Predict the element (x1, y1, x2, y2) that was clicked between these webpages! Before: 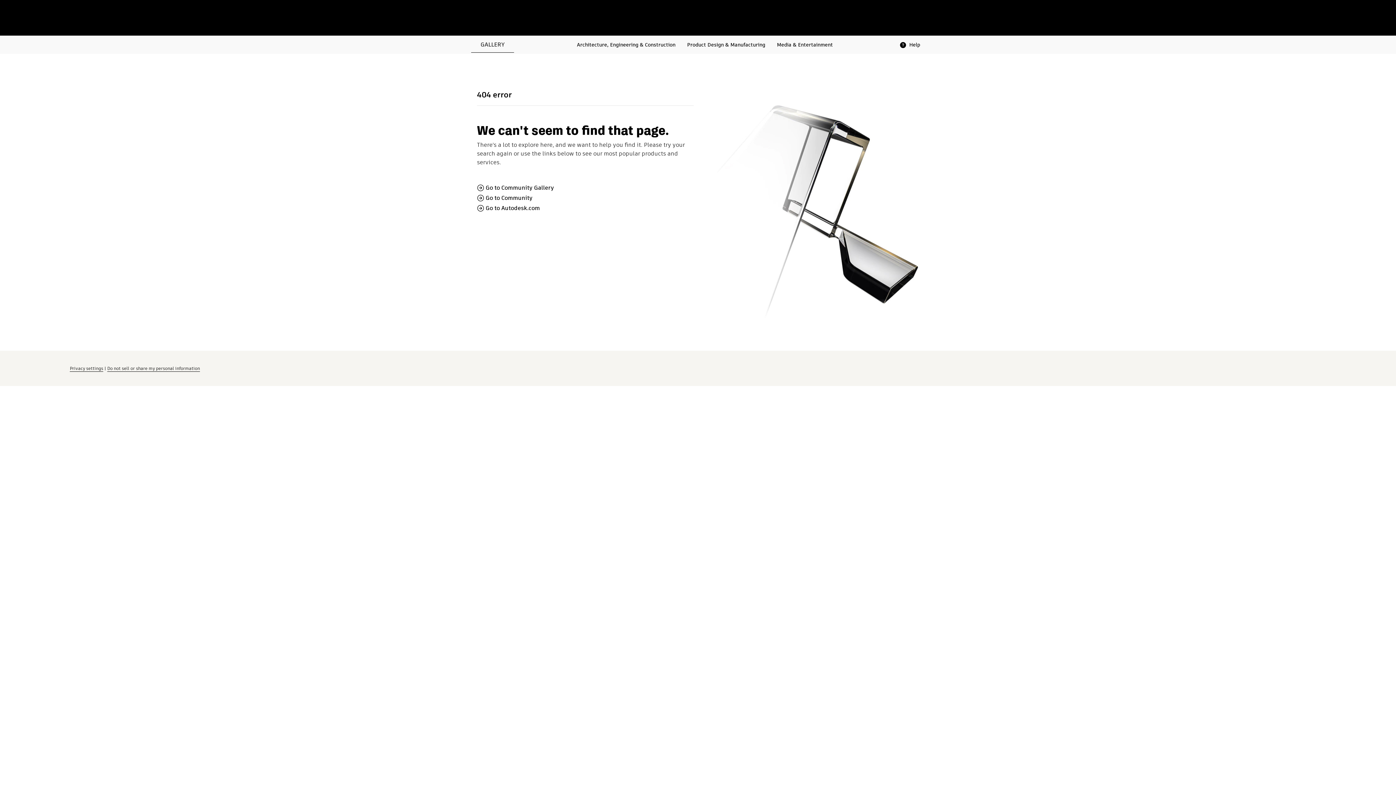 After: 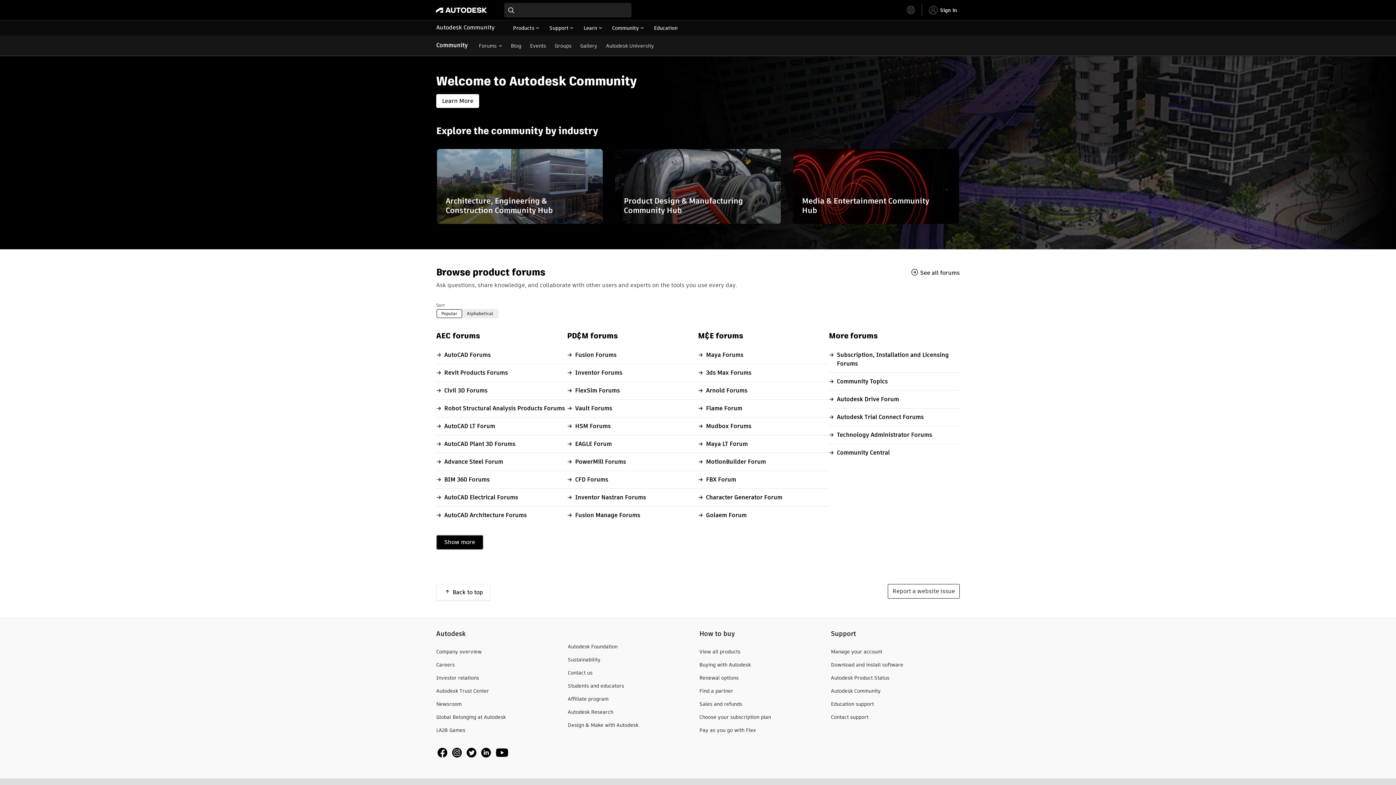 Action: label: Go to Community bbox: (477, 194, 532, 201)